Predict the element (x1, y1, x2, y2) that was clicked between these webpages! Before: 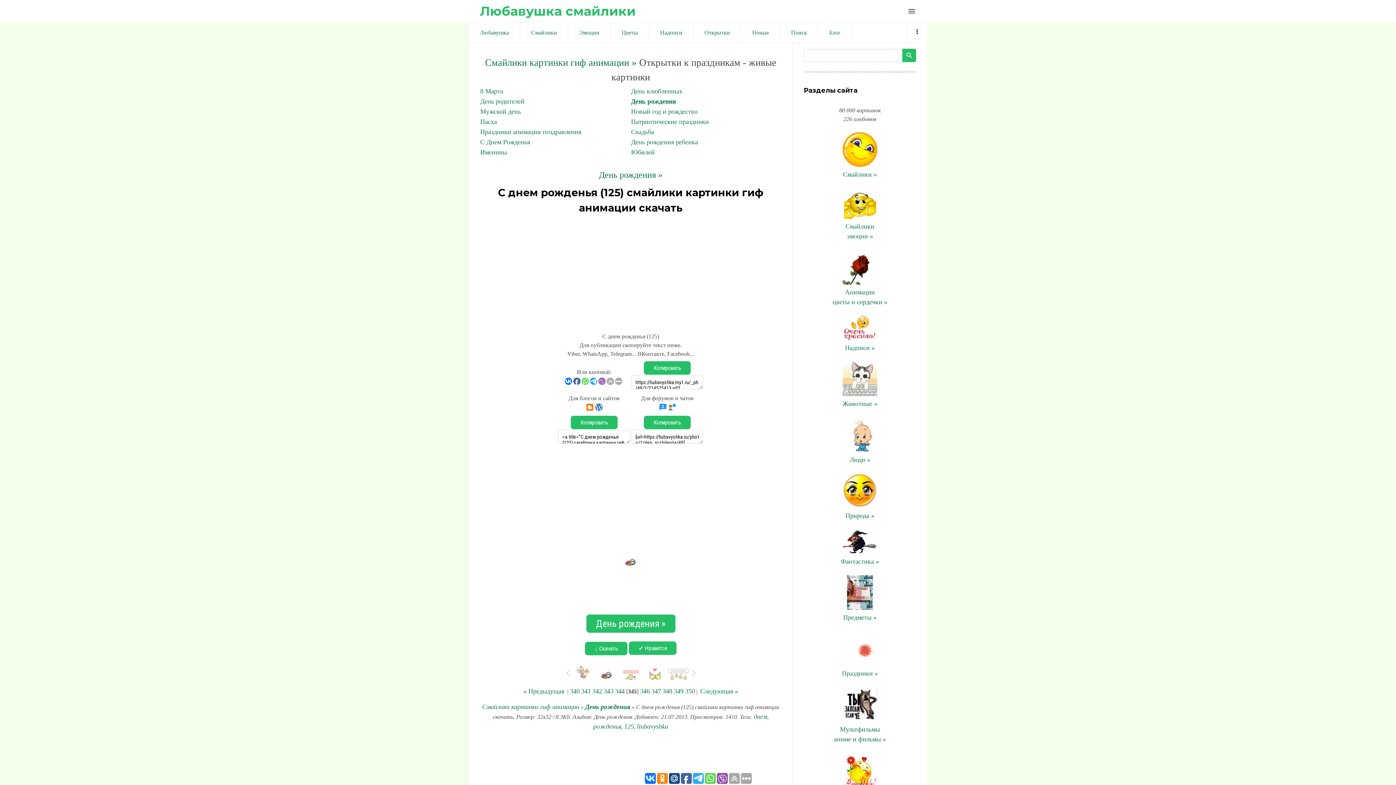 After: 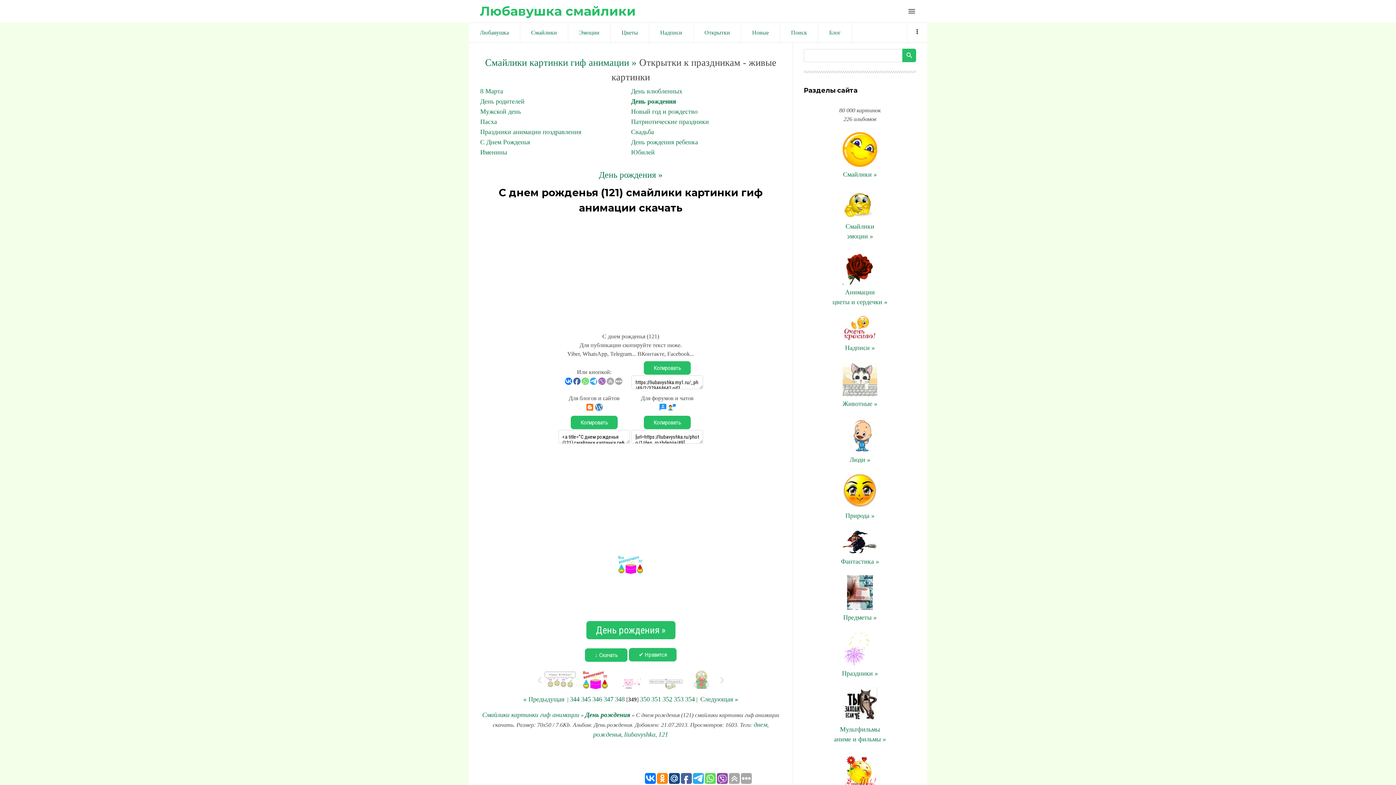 Action: bbox: (674, 688, 683, 695) label: 349